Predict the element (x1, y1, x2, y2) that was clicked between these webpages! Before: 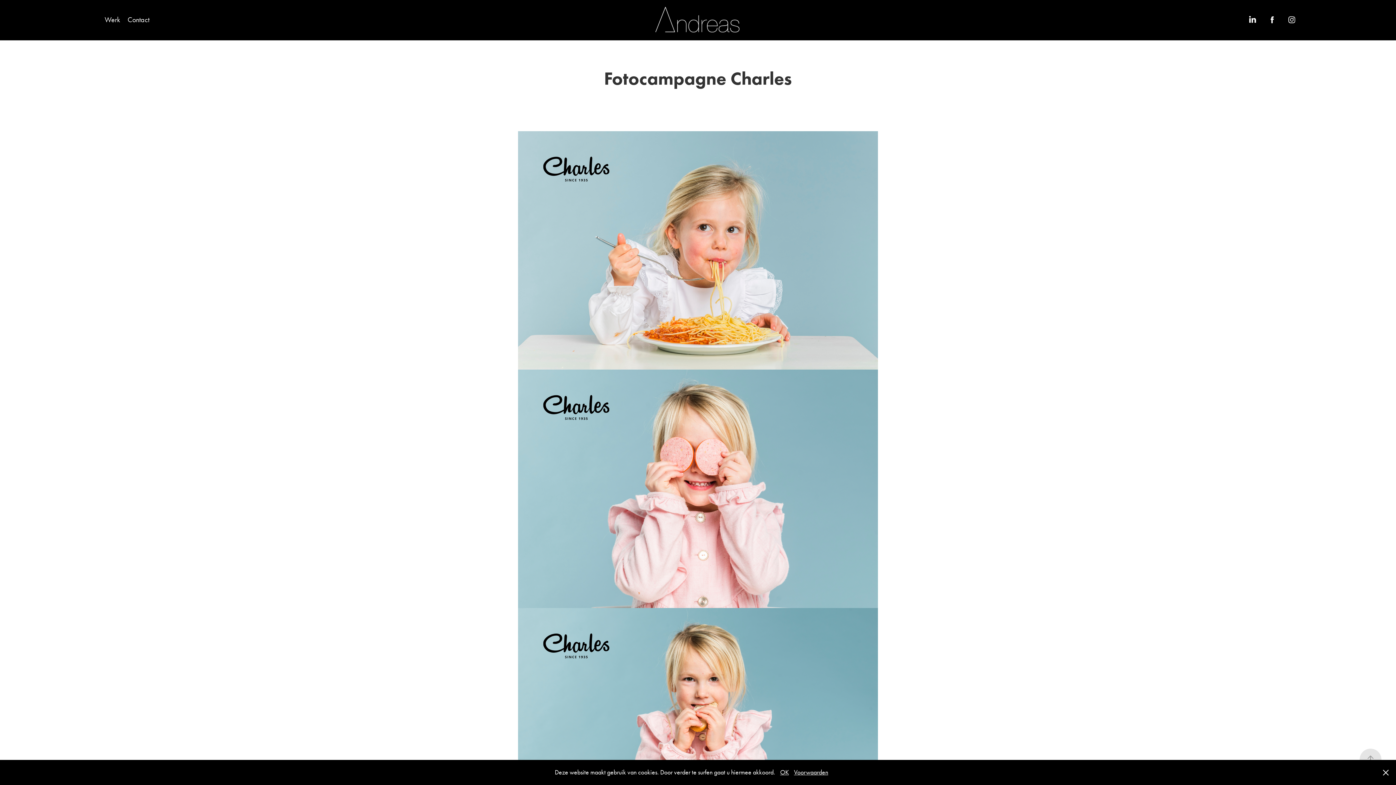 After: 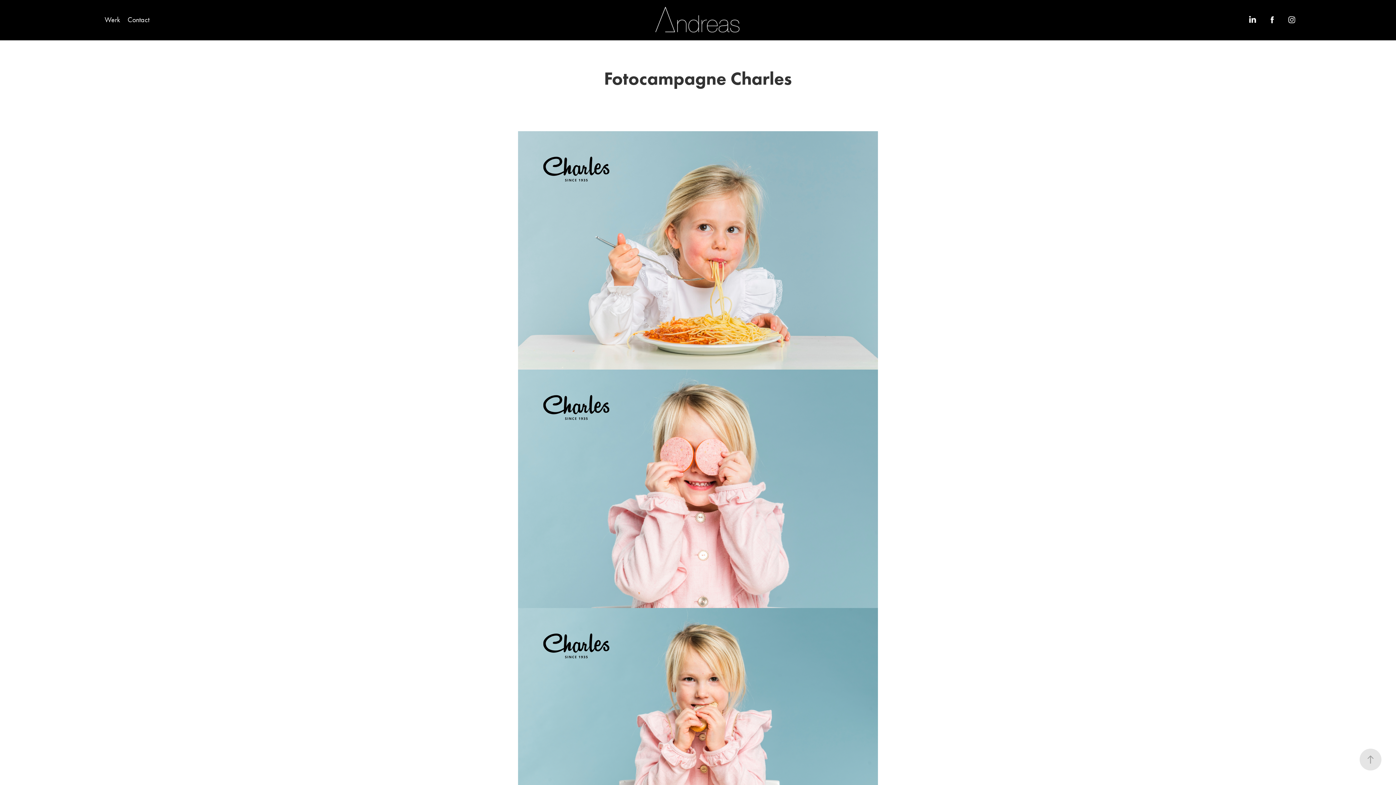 Action: bbox: (794, 768, 828, 776) label: Voorwaarden